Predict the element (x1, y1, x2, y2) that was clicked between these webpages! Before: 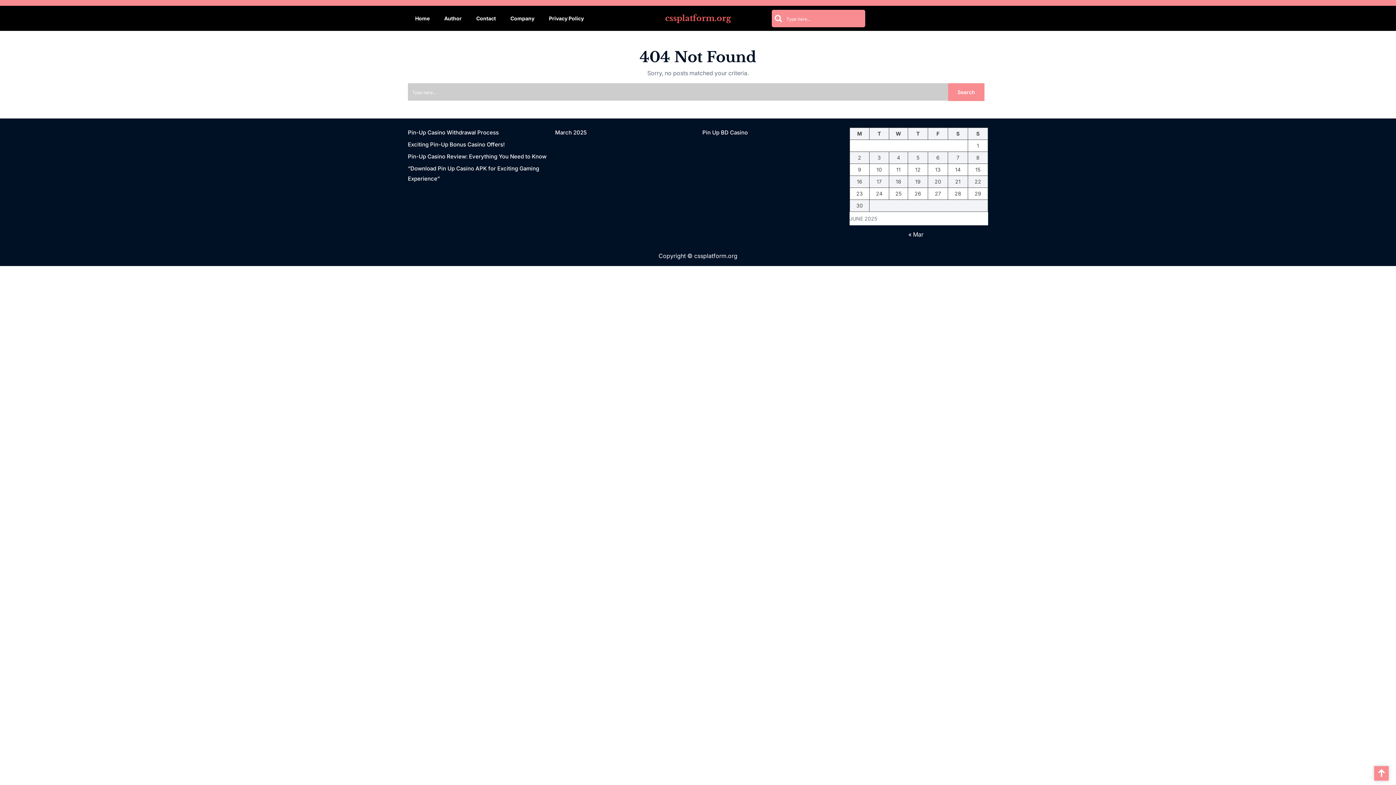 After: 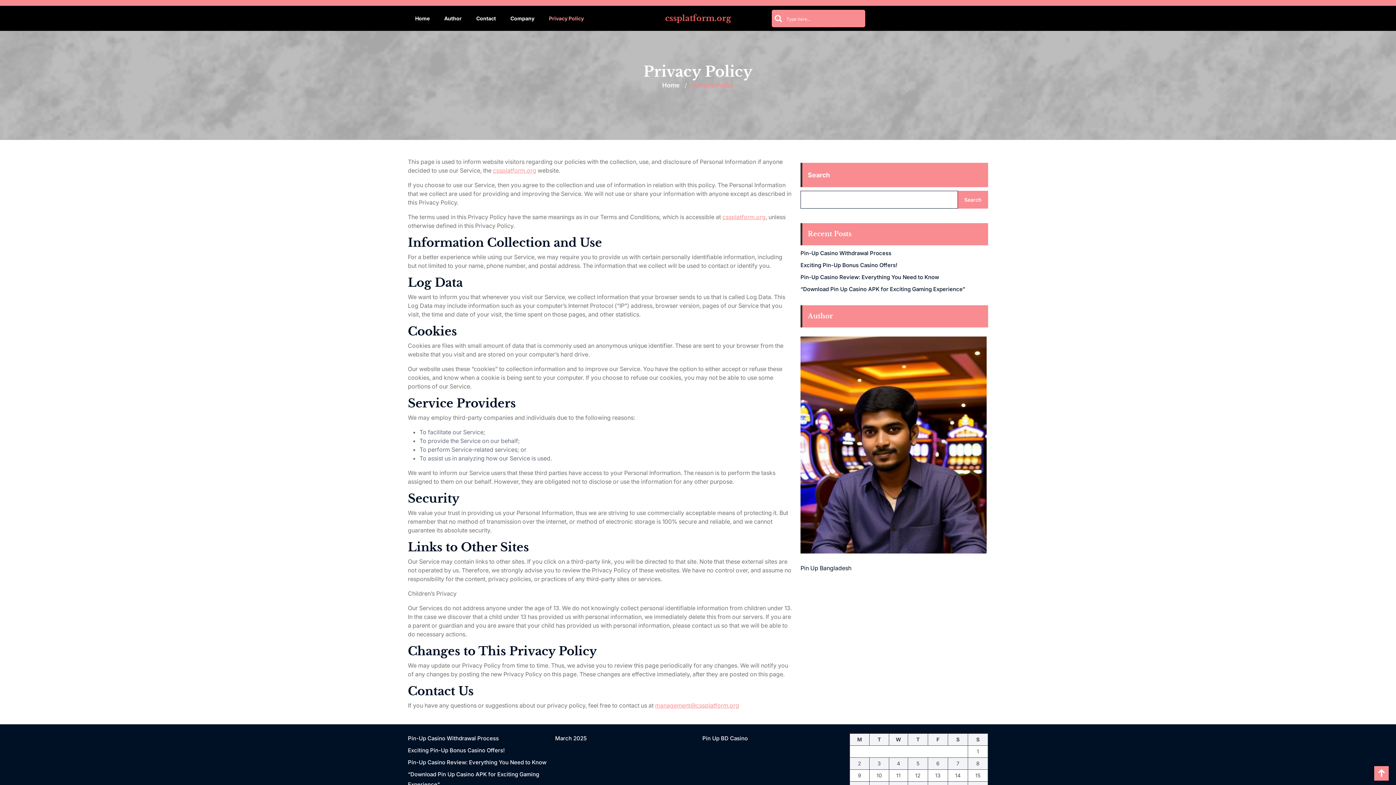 Action: label: Privacy Policy bbox: (541, 9, 591, 27)